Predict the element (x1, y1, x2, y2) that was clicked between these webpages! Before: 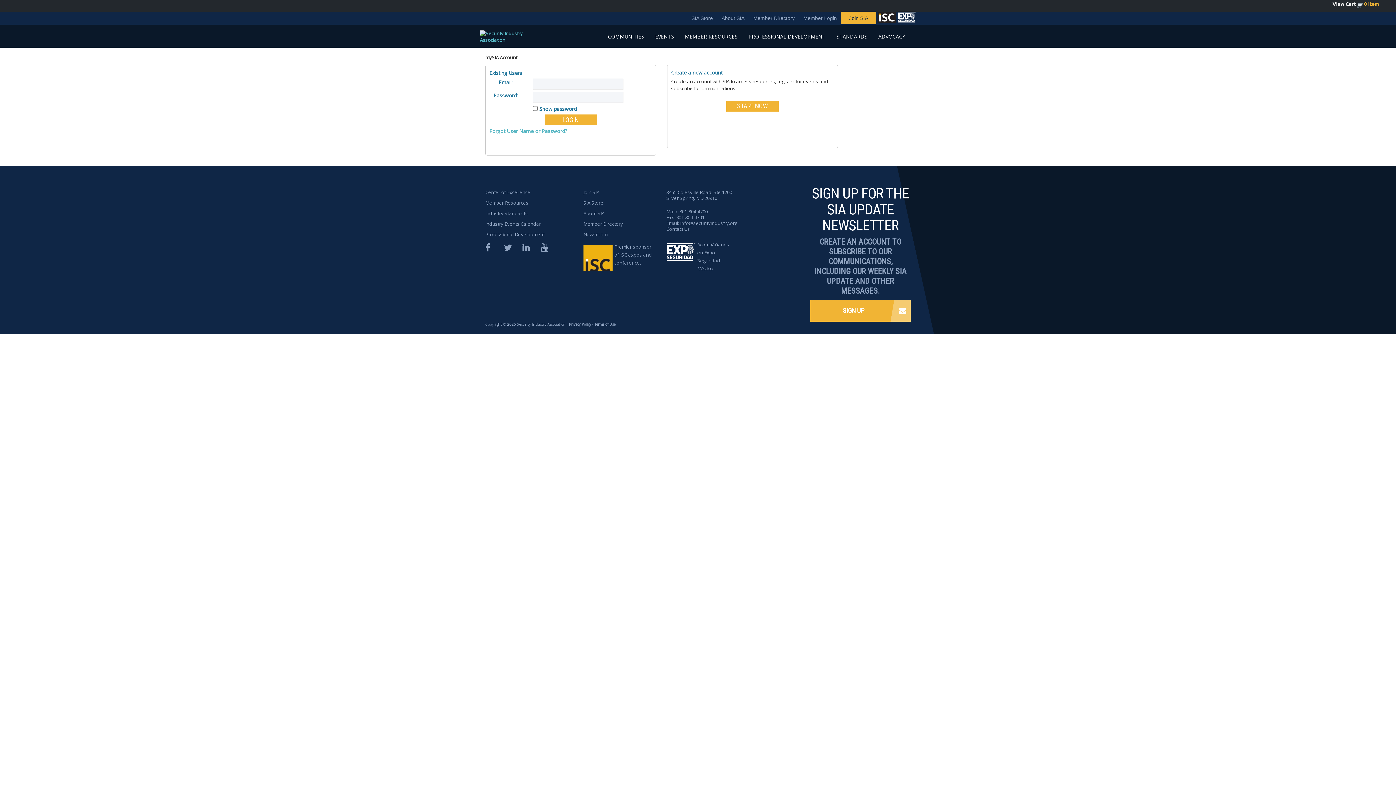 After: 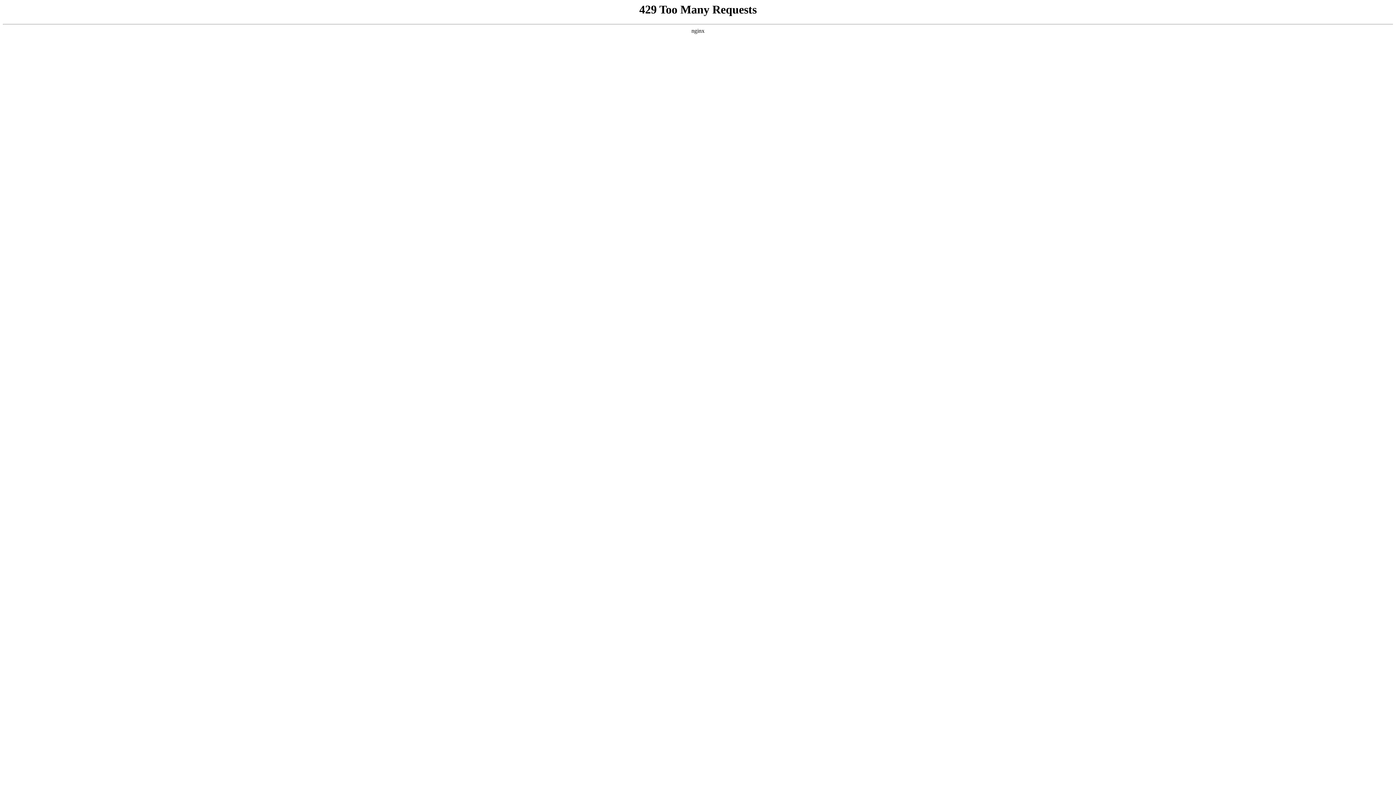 Action: label: MEMBER RESOURCES bbox: (679, 27, 743, 45)